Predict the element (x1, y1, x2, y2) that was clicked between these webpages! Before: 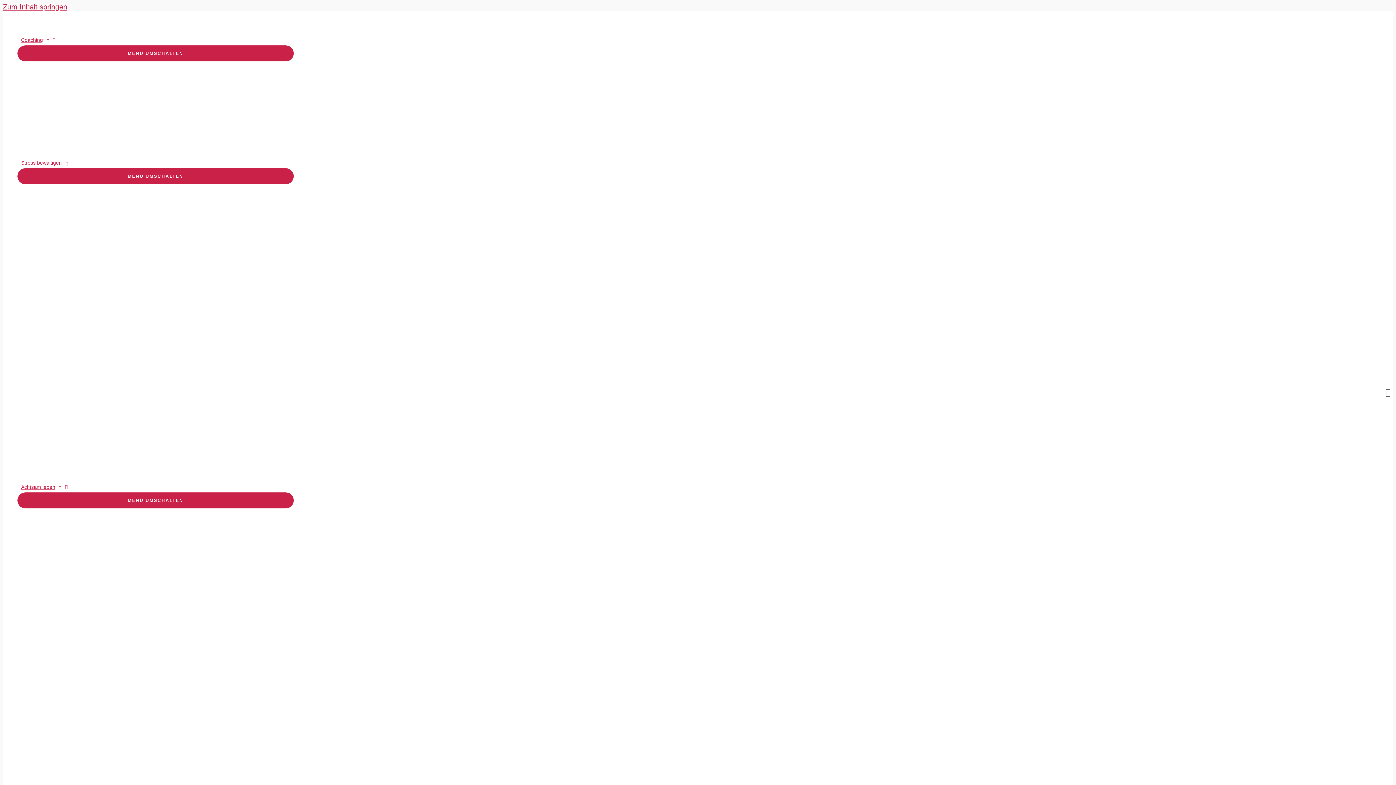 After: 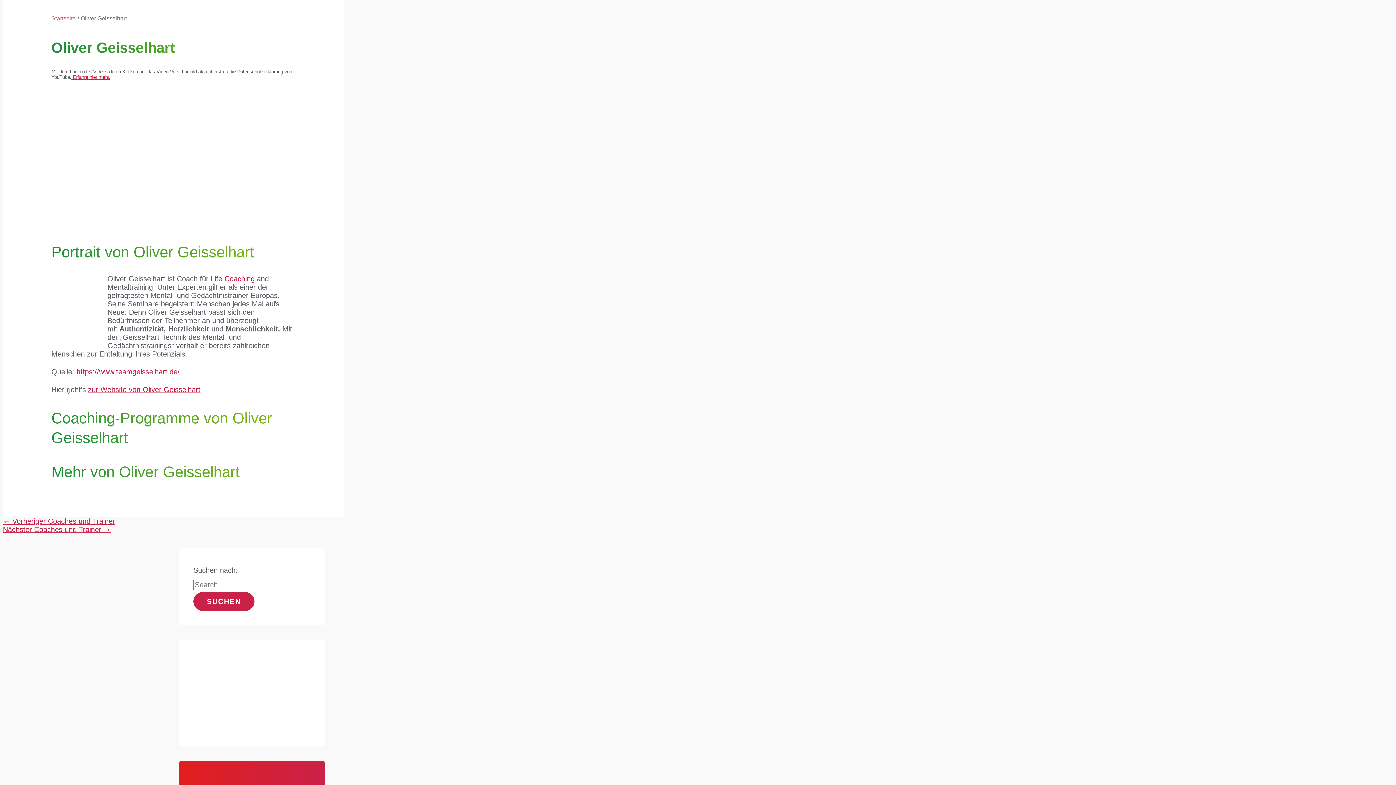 Action: bbox: (2, 2, 67, 10) label: Zum Inhalt springen